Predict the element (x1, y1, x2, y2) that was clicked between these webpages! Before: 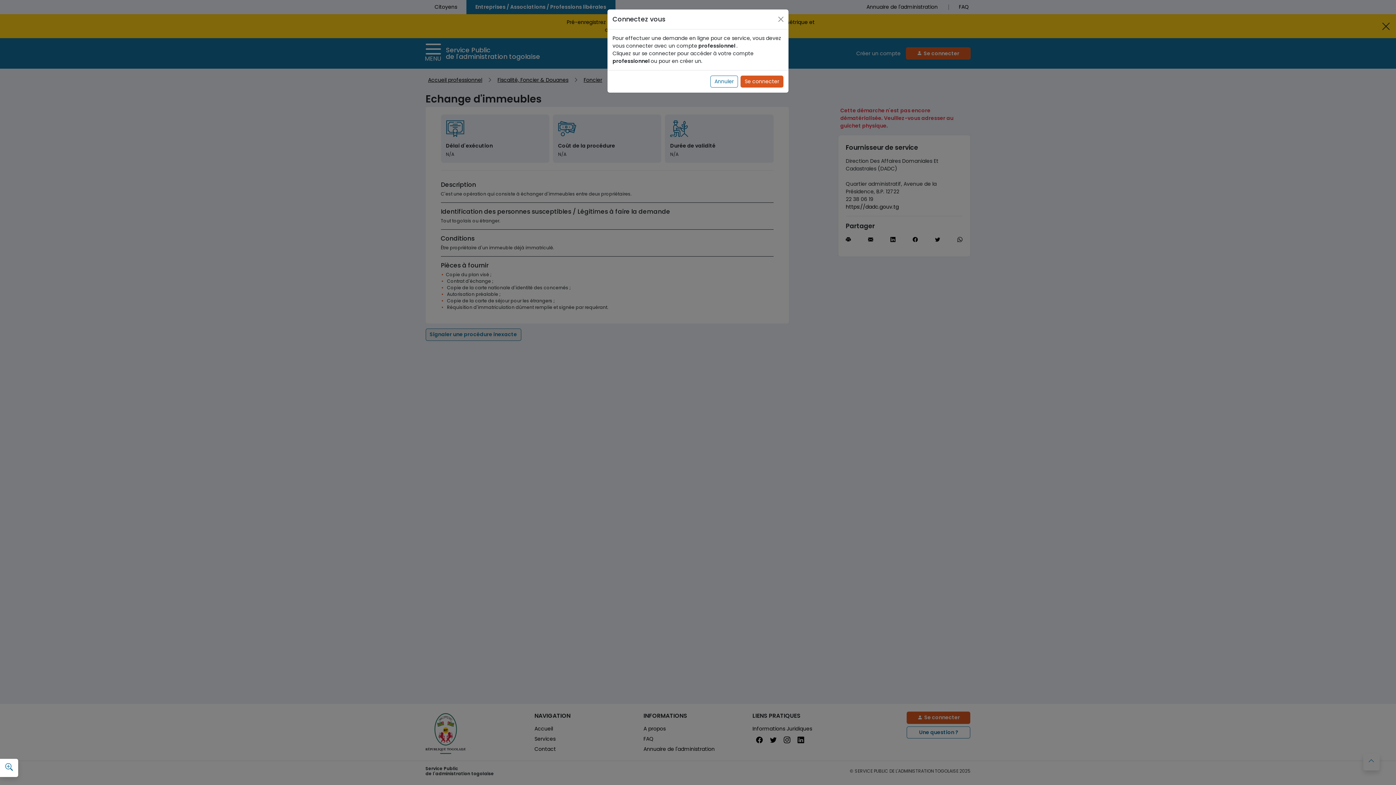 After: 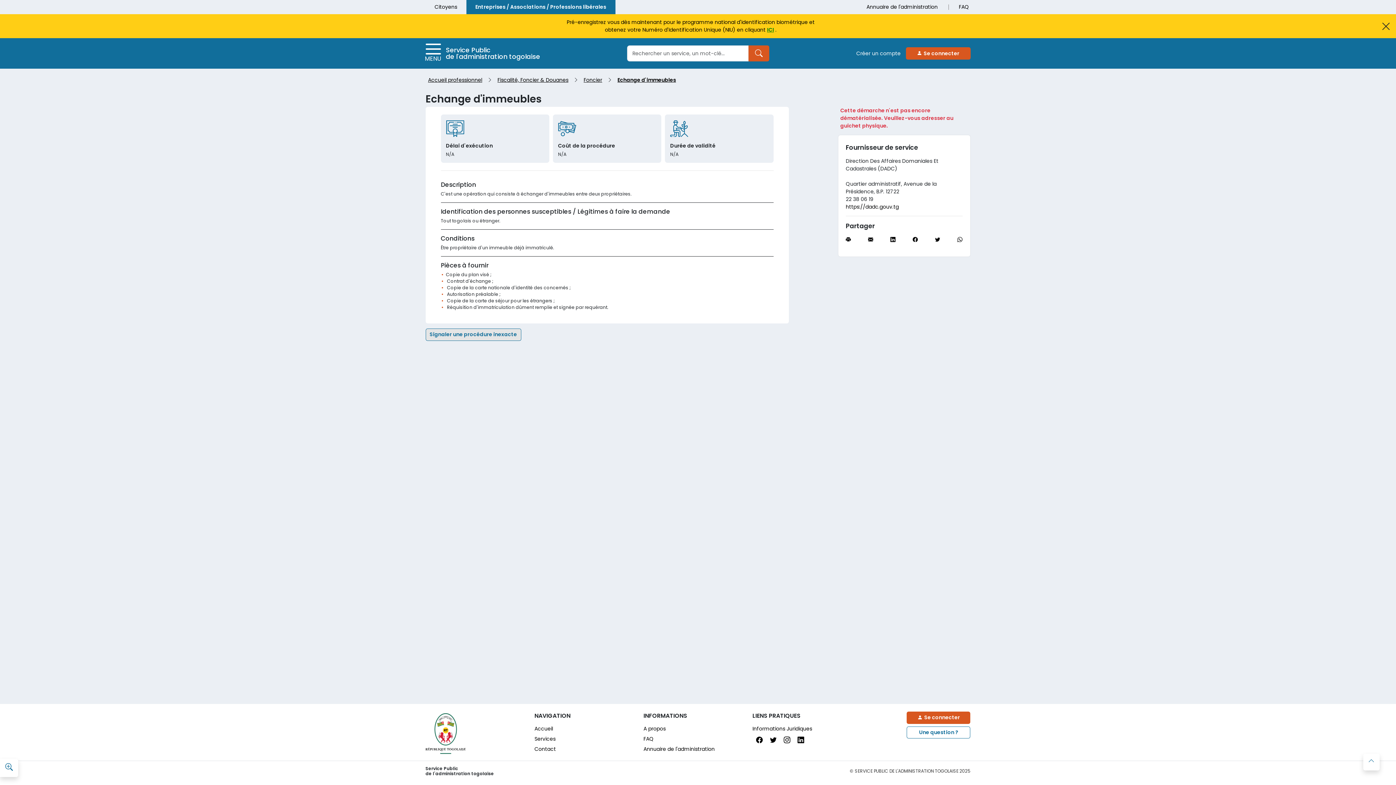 Action: label: Annuler bbox: (710, 75, 738, 87)